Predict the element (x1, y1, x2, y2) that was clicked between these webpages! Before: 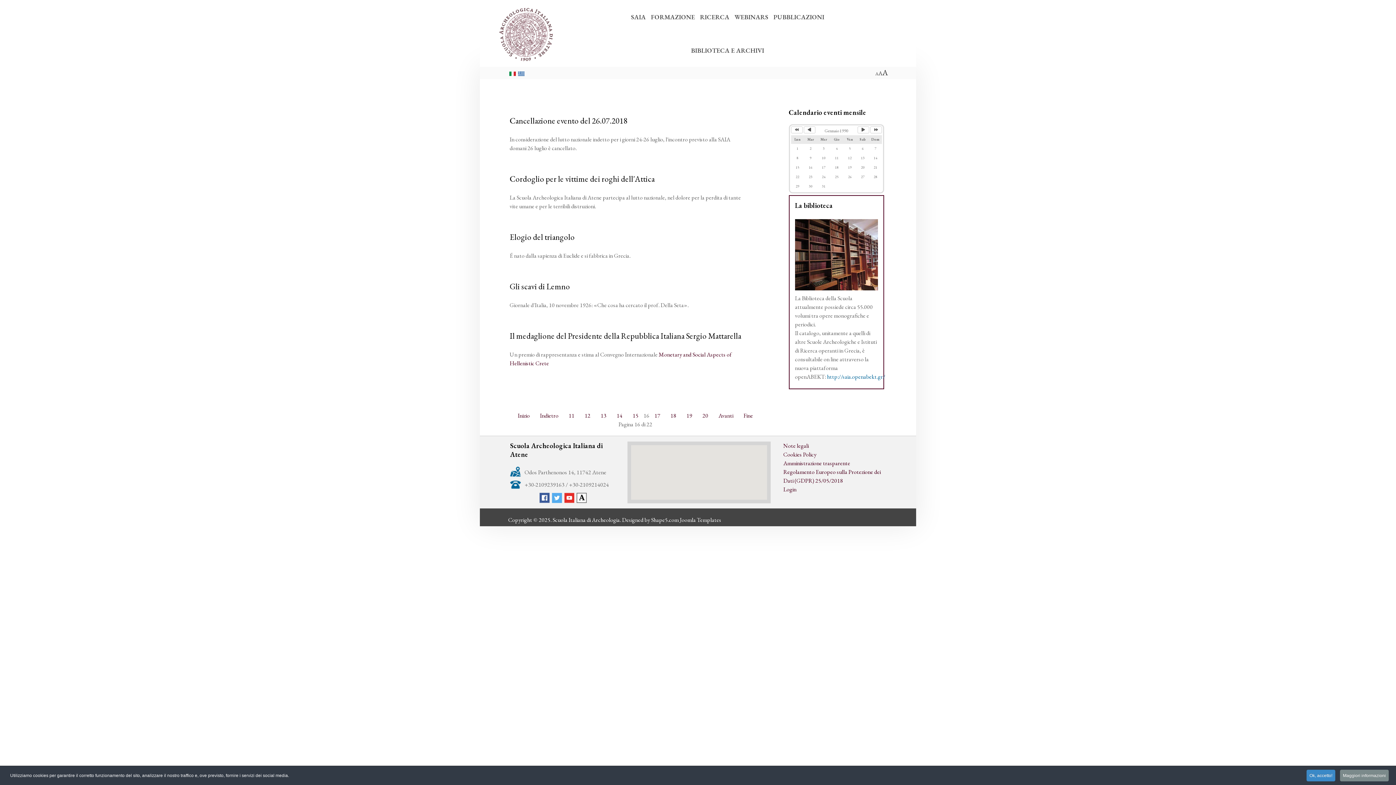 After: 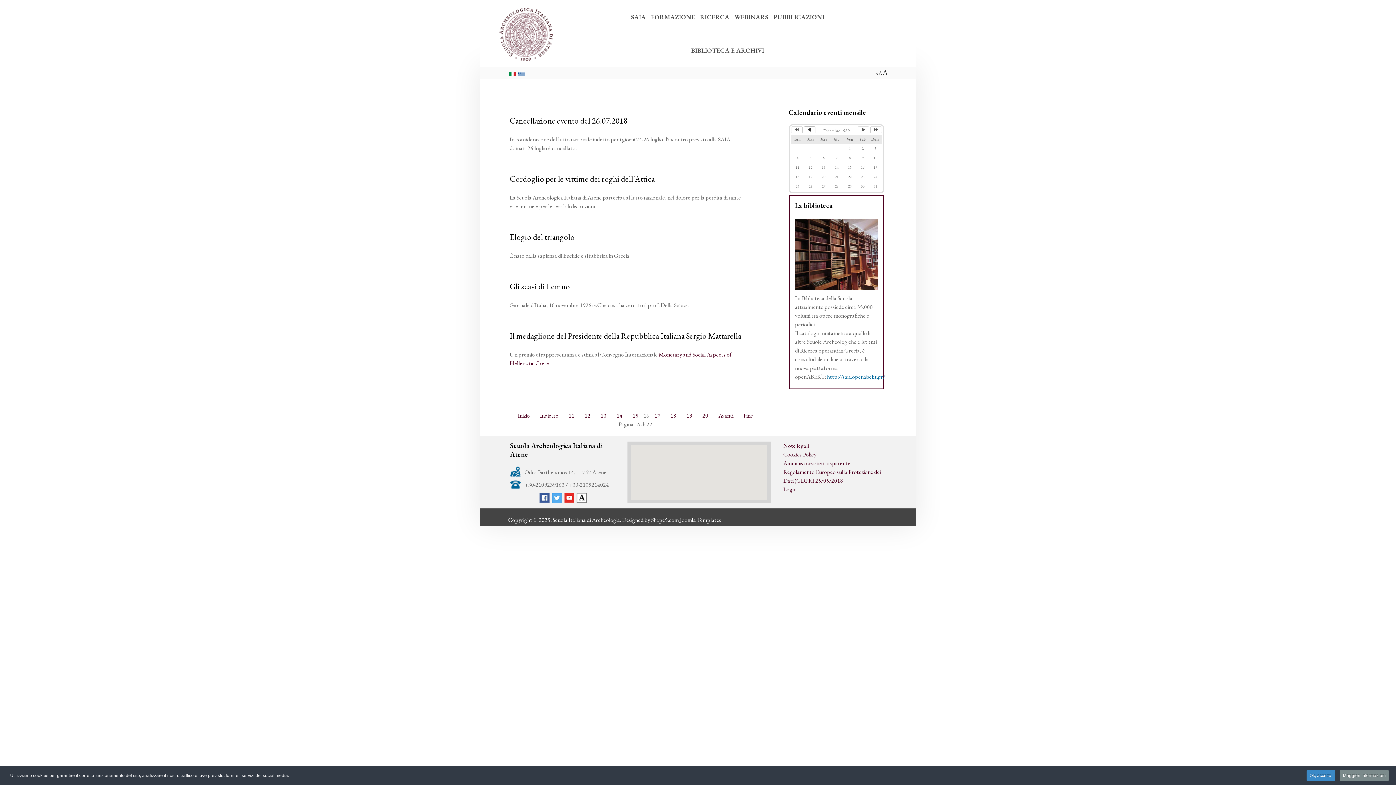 Action: label: Mese Precedente bbox: (803, 126, 815, 133)